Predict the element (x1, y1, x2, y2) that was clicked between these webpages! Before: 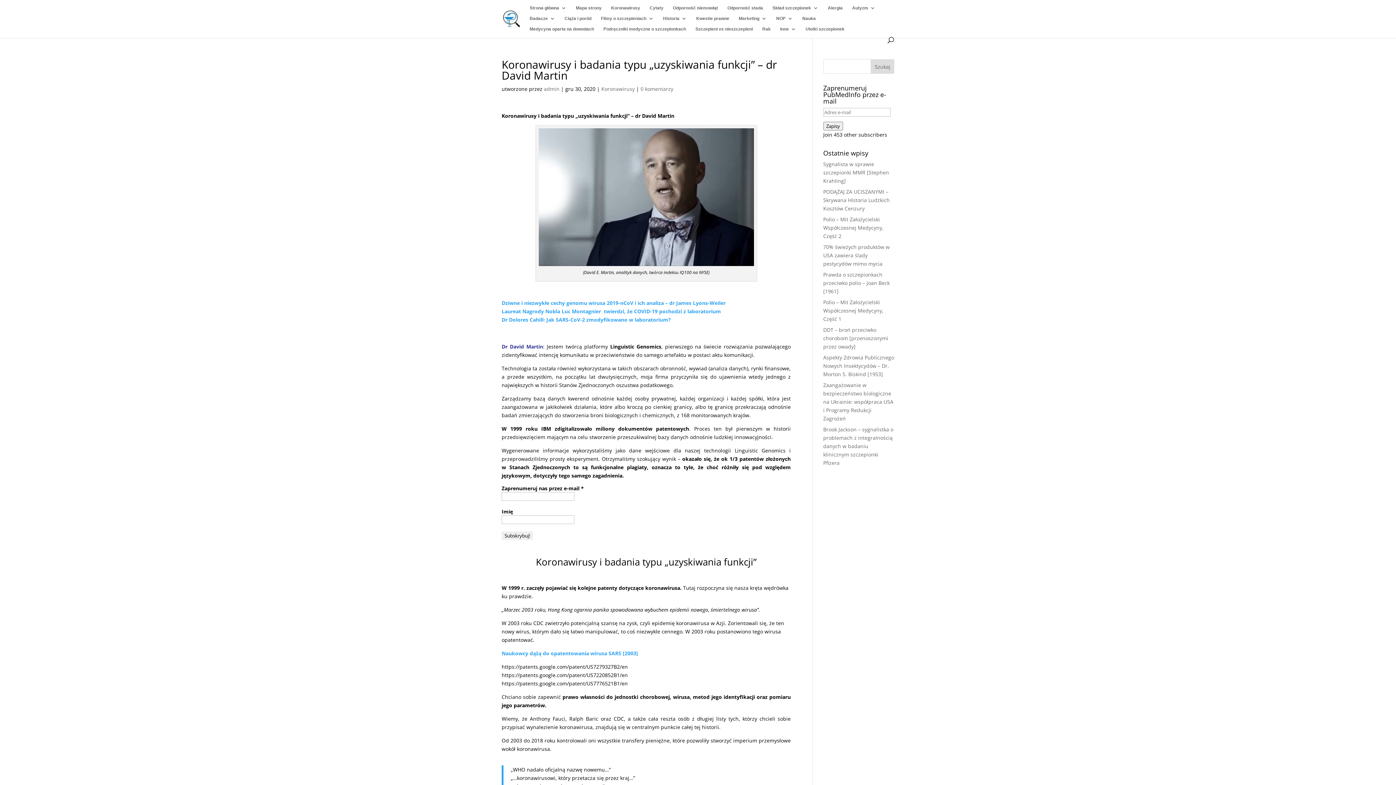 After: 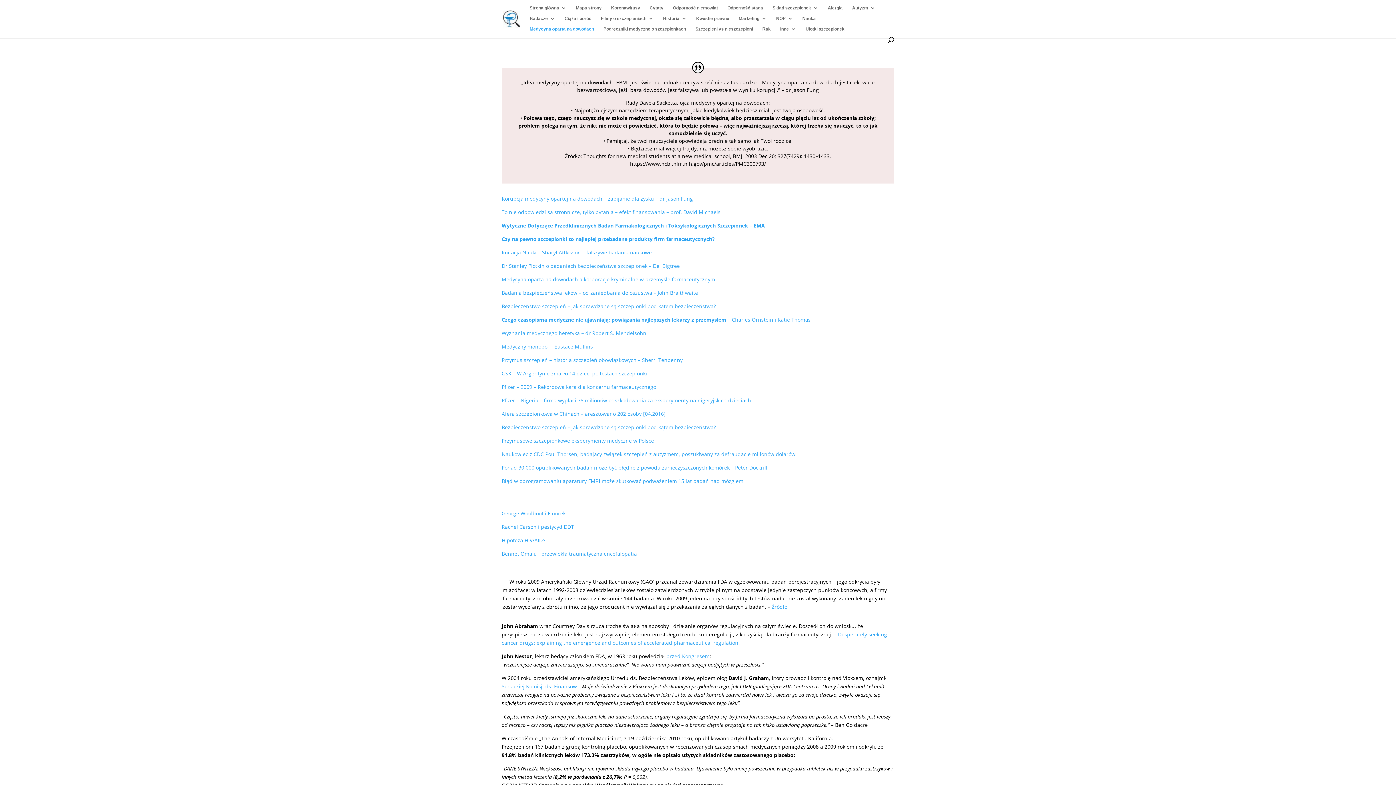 Action: label: Medycyna oparta na dowodach bbox: (529, 26, 594, 37)